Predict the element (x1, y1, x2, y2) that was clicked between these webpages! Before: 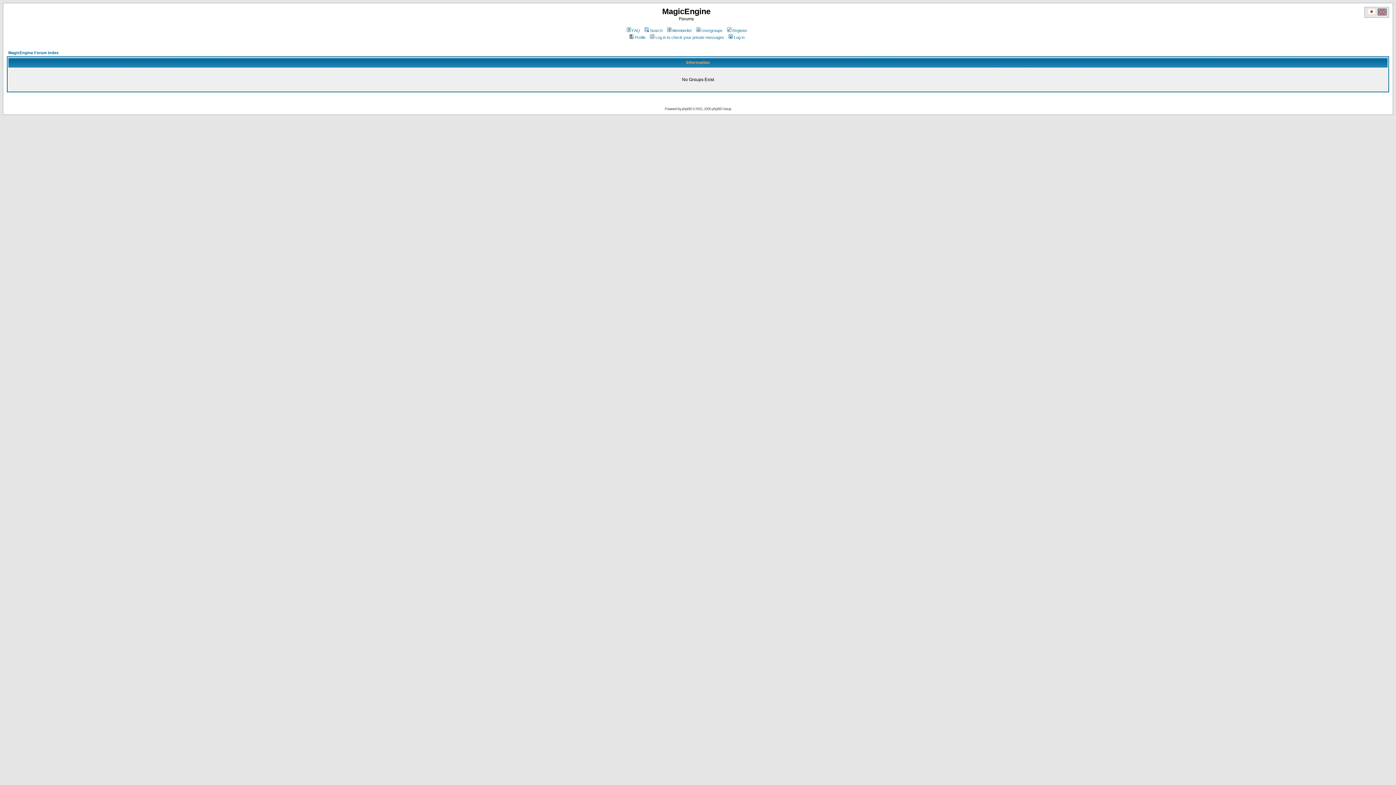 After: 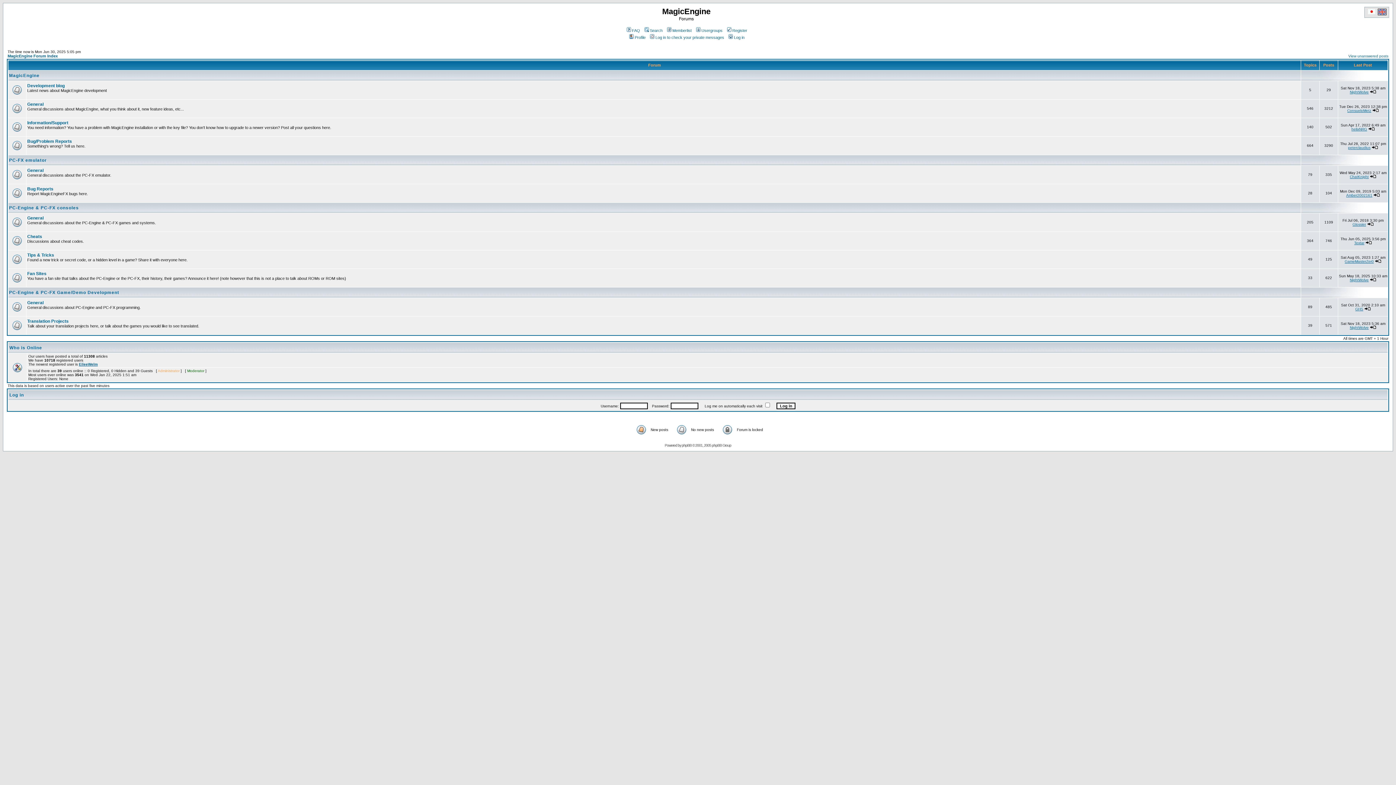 Action: label: MagicEngine Forum Index bbox: (8, 50, 58, 54)